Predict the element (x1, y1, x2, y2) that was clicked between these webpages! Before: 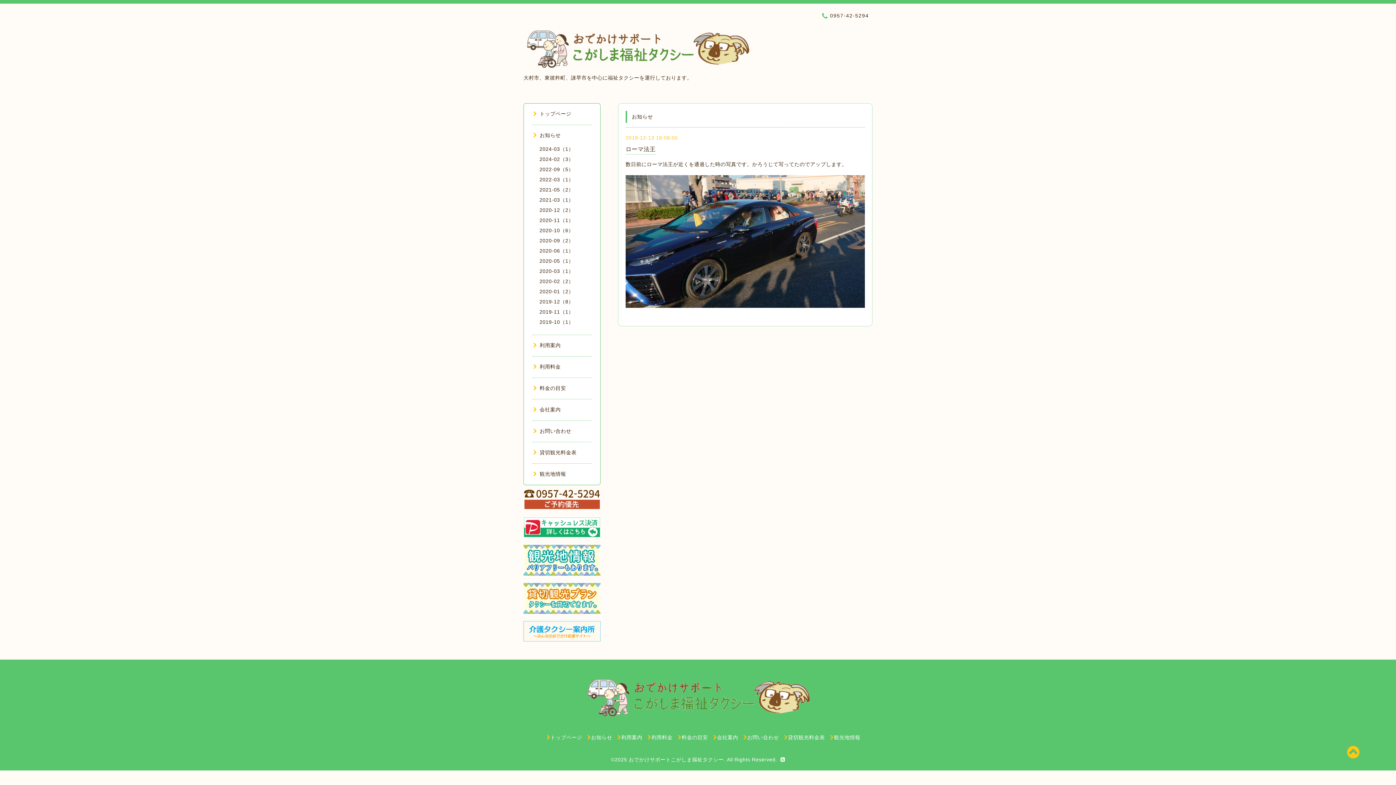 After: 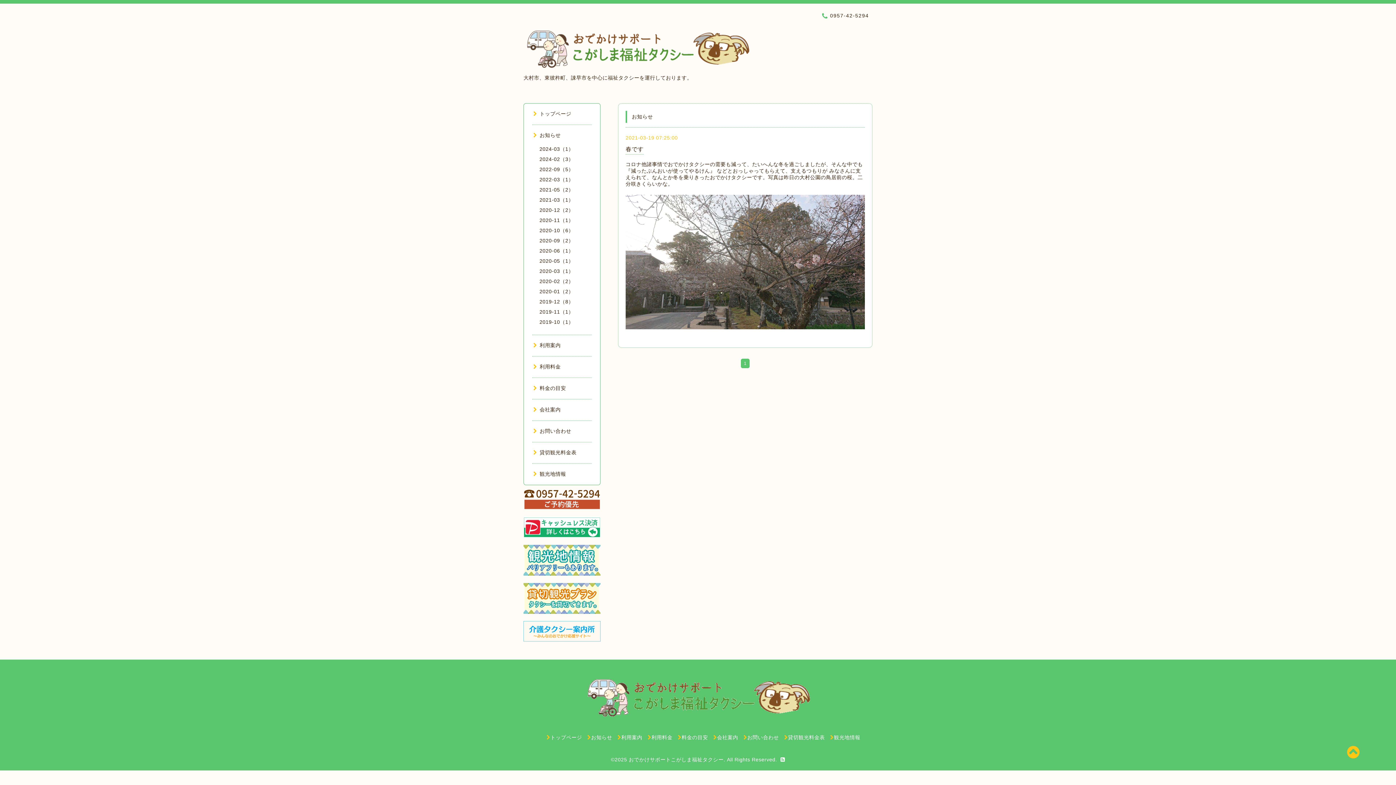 Action: bbox: (539, 197, 573, 202) label: 2021-03（1）